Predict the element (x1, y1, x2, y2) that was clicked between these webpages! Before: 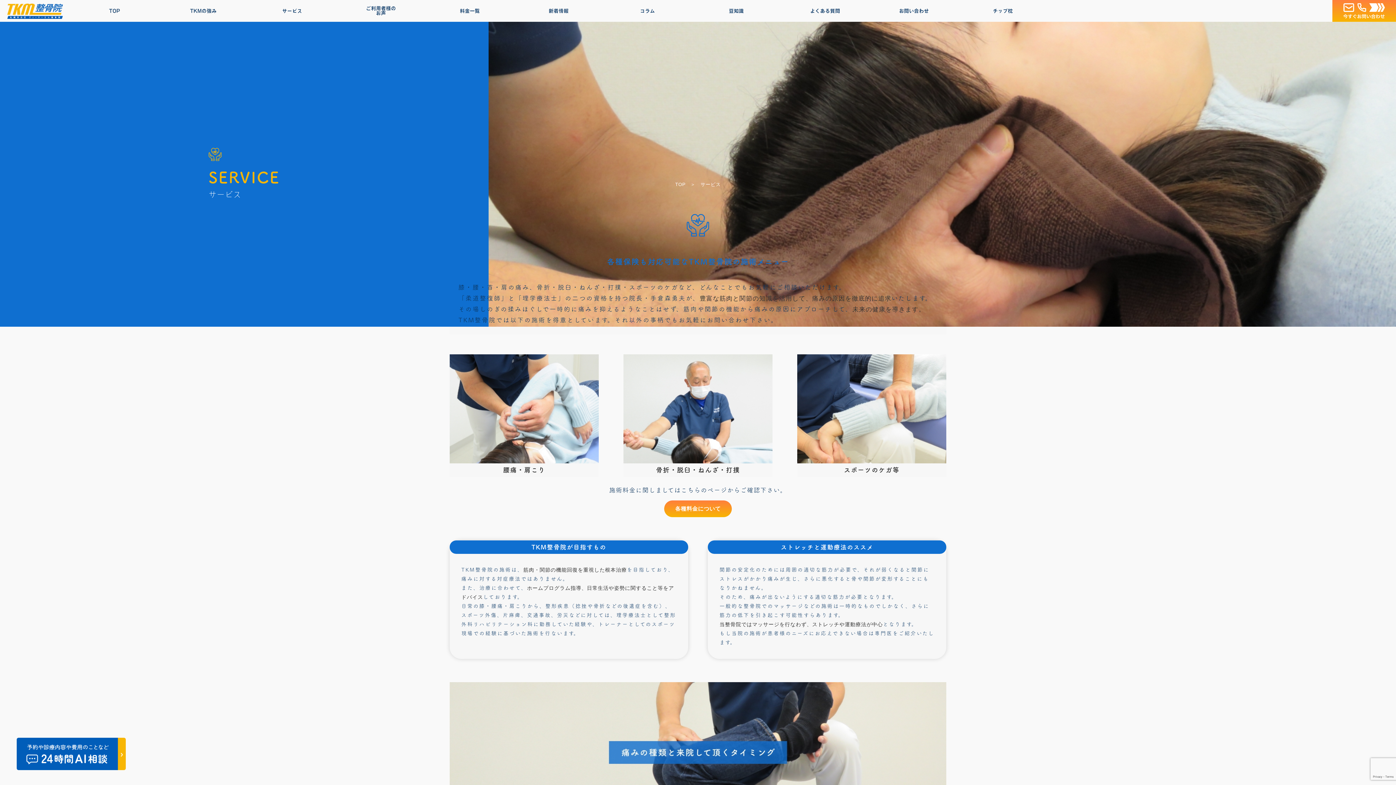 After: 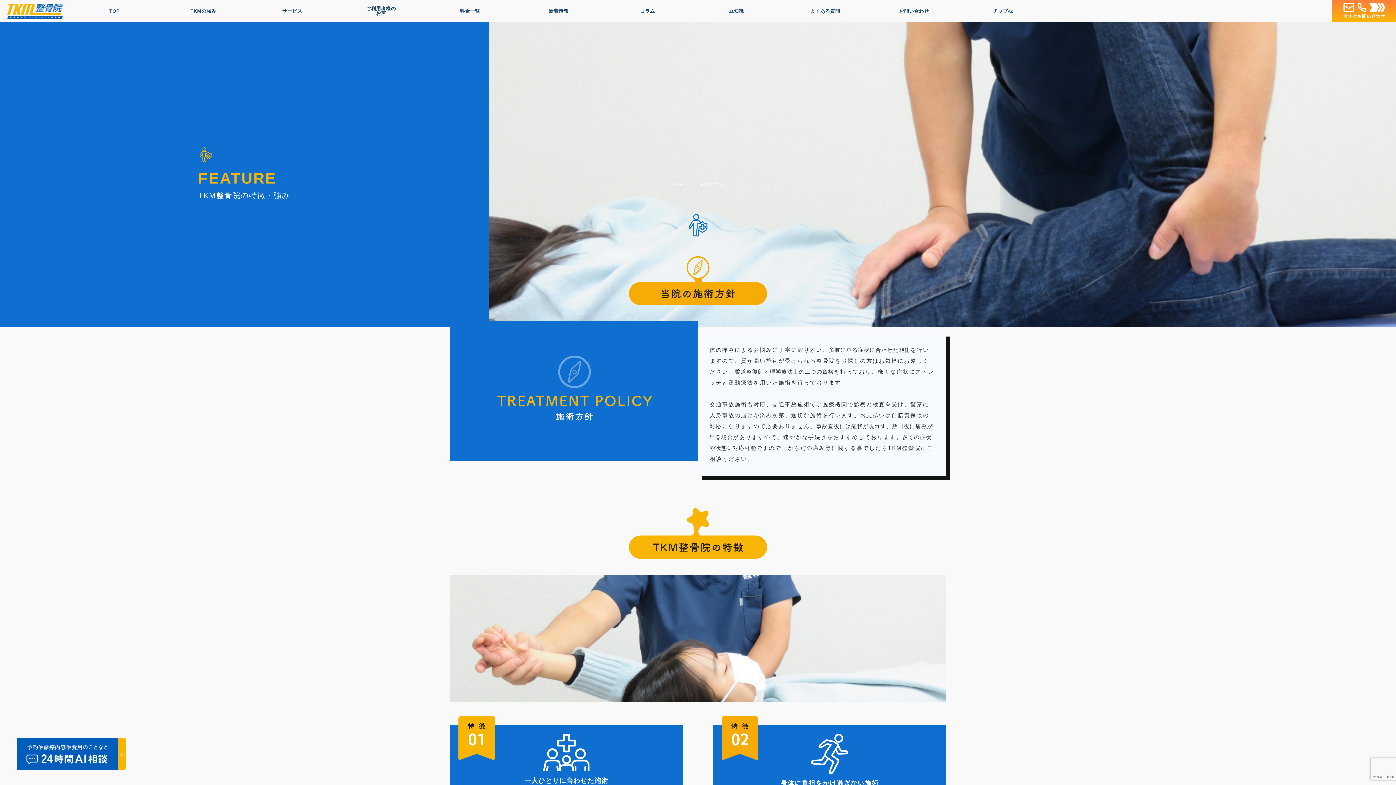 Action: bbox: (159, 3, 247, 18) label: TKMの強み